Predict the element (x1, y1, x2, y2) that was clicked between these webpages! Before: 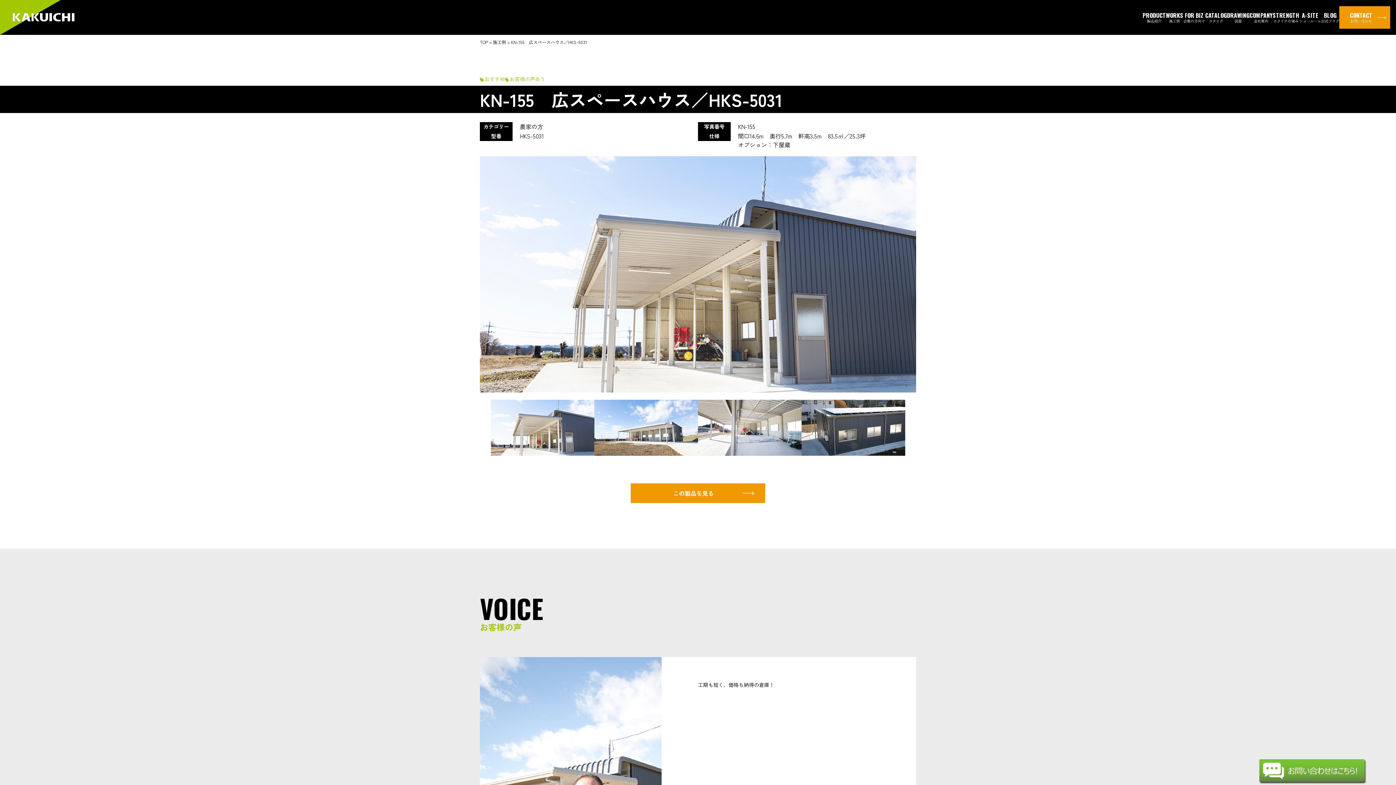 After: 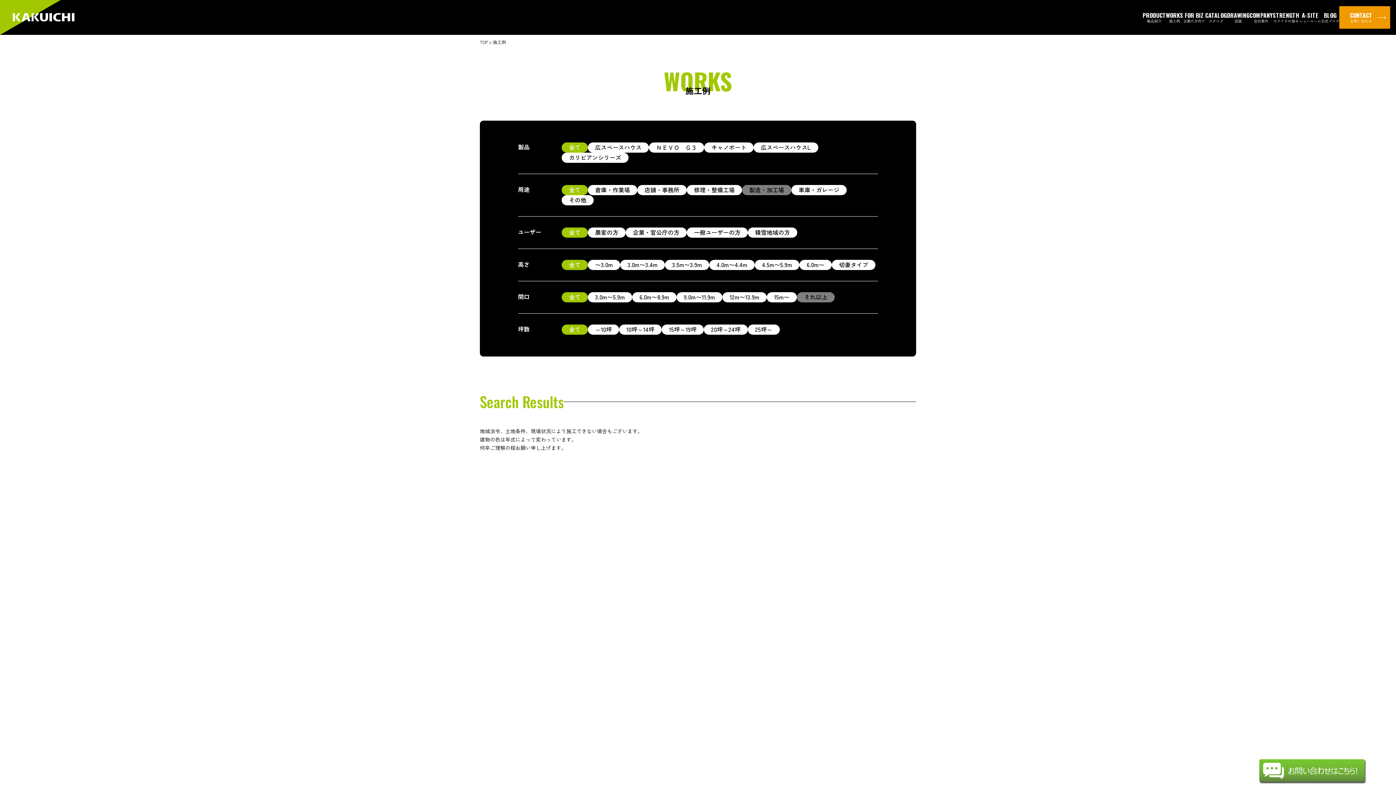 Action: label: WORKS
施工例 bbox: (1166, 11, 1183, 23)